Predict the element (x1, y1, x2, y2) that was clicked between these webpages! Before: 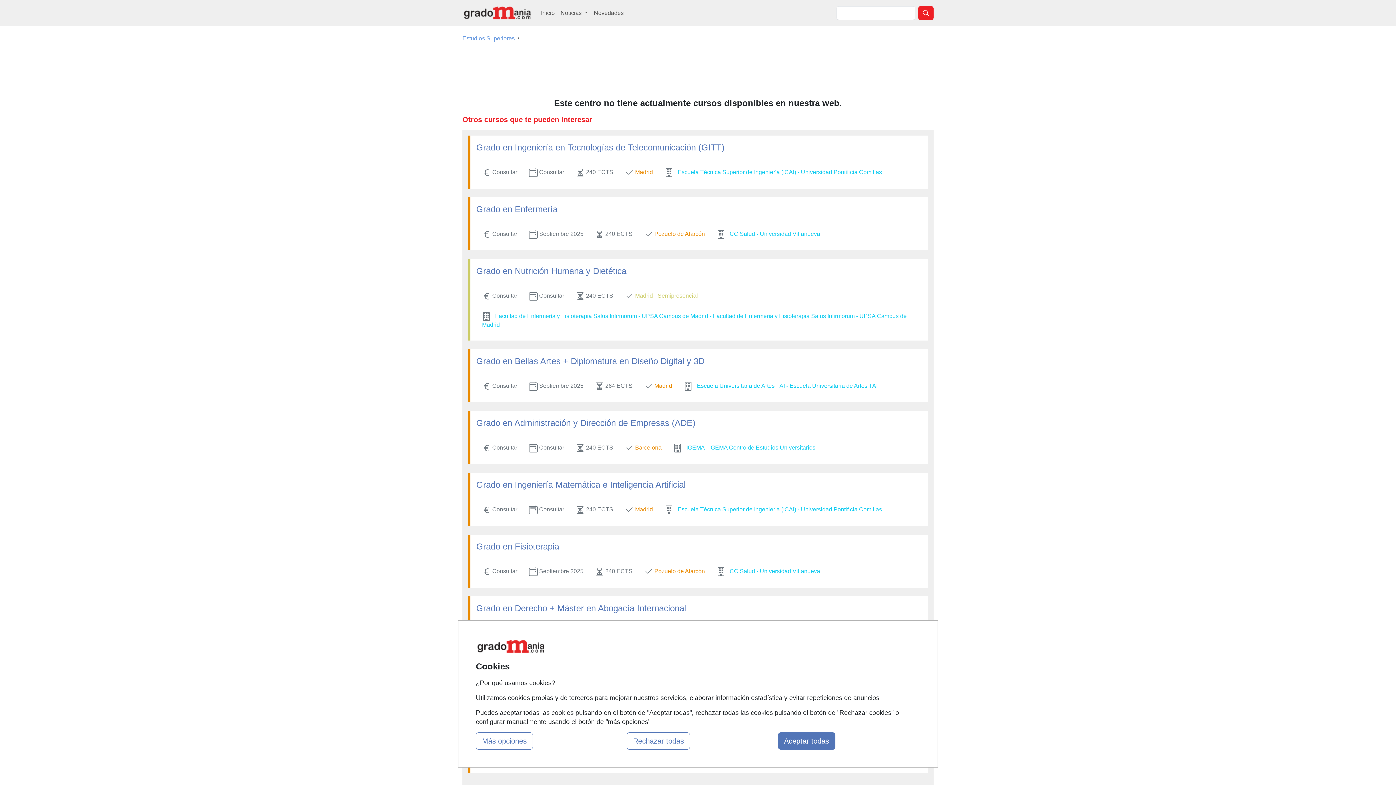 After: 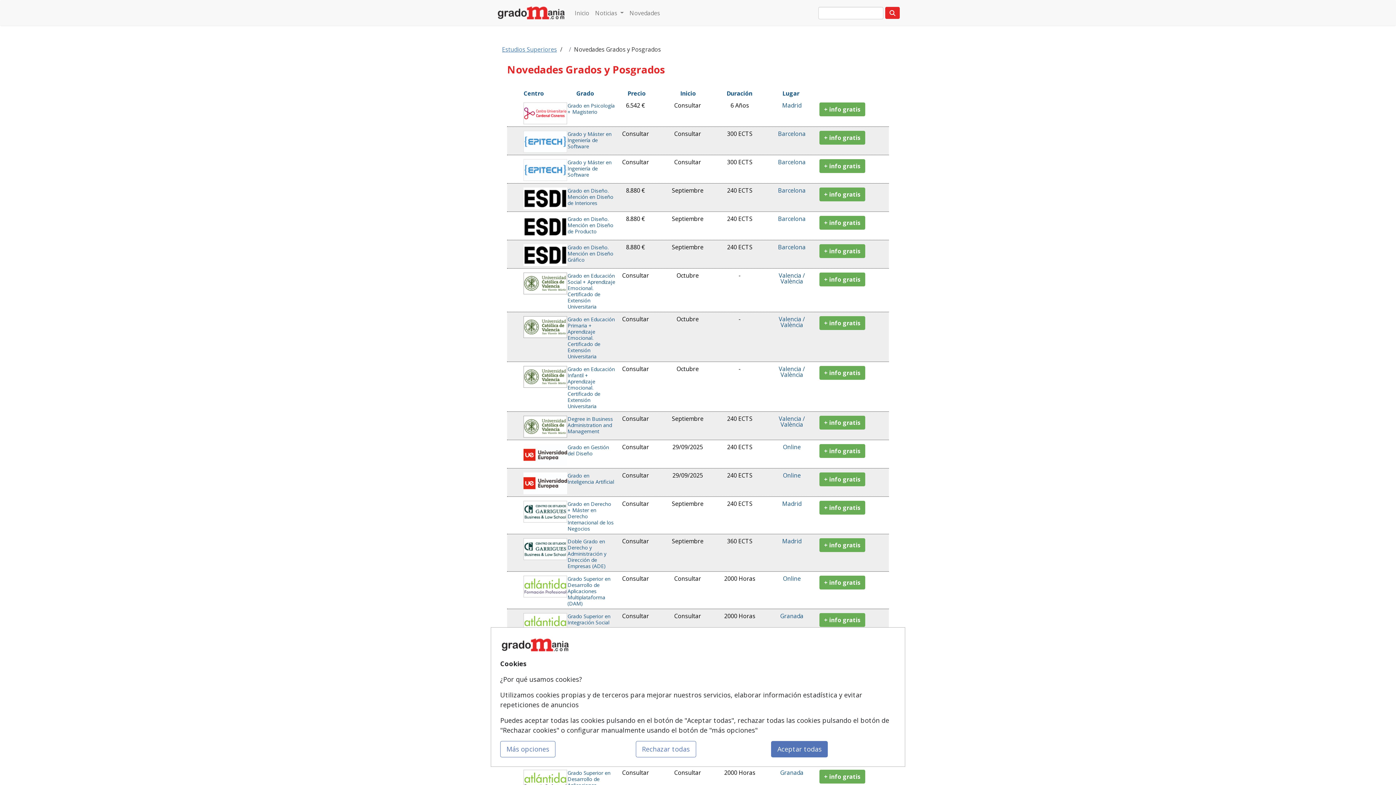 Action: bbox: (591, 6, 626, 19) label: Novedades